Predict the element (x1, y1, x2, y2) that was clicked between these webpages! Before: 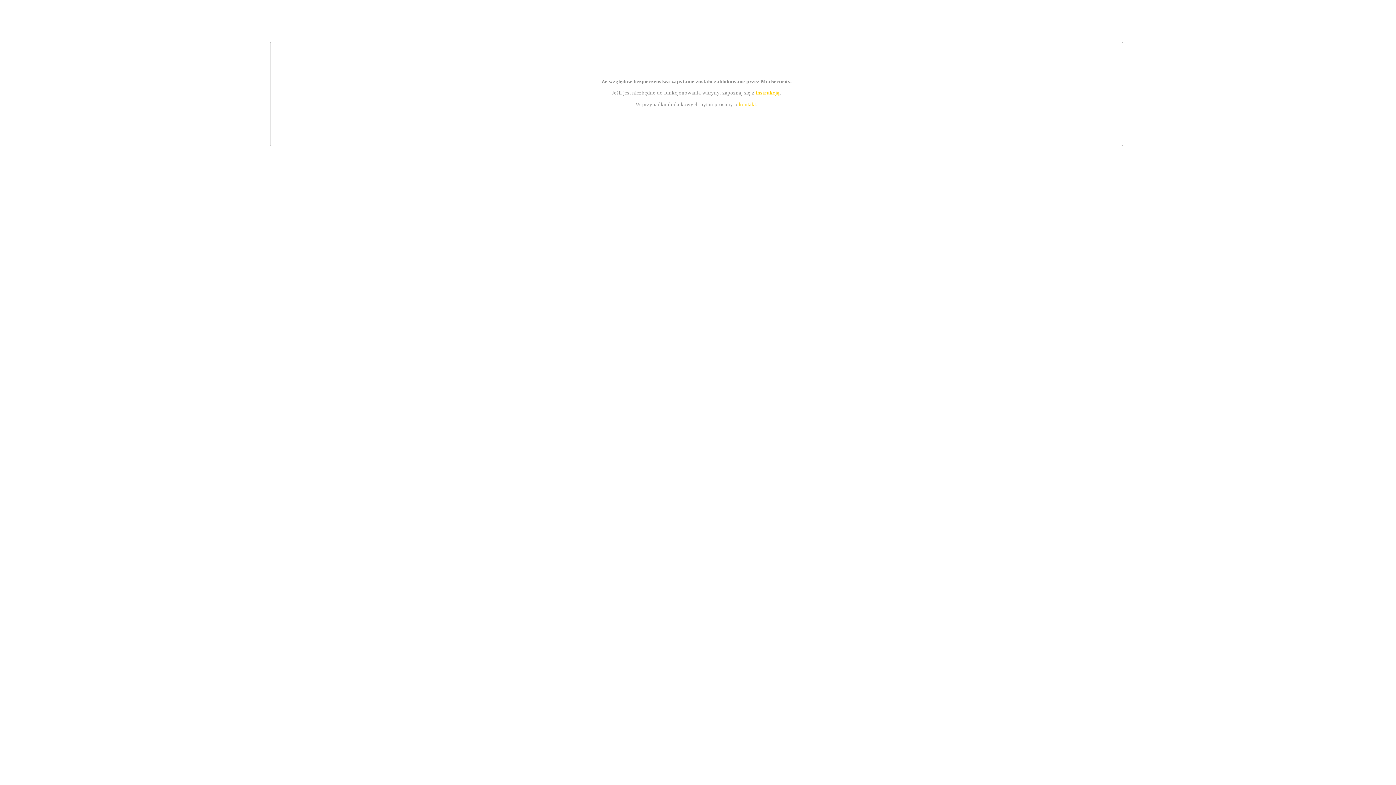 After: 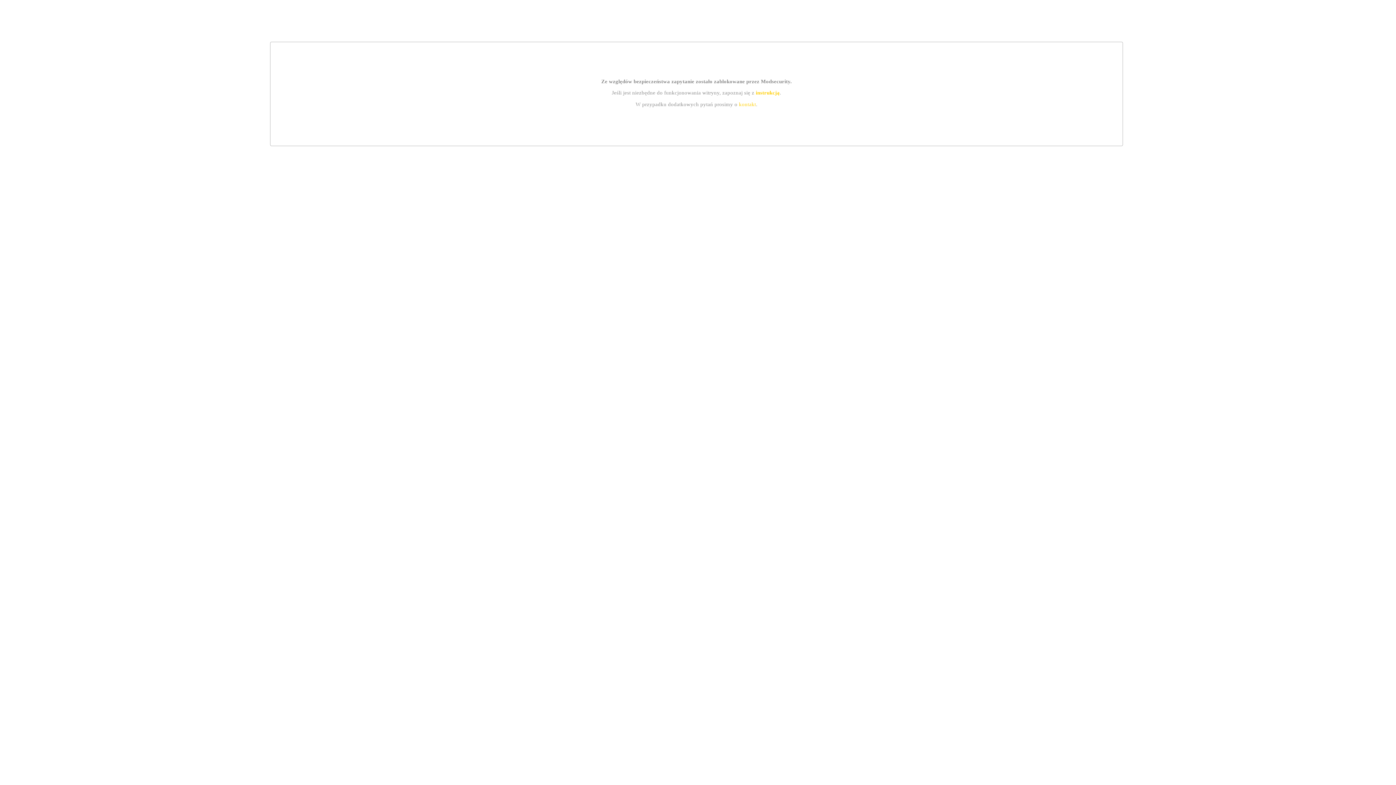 Action: bbox: (755, 89, 779, 95) label: instrukcją